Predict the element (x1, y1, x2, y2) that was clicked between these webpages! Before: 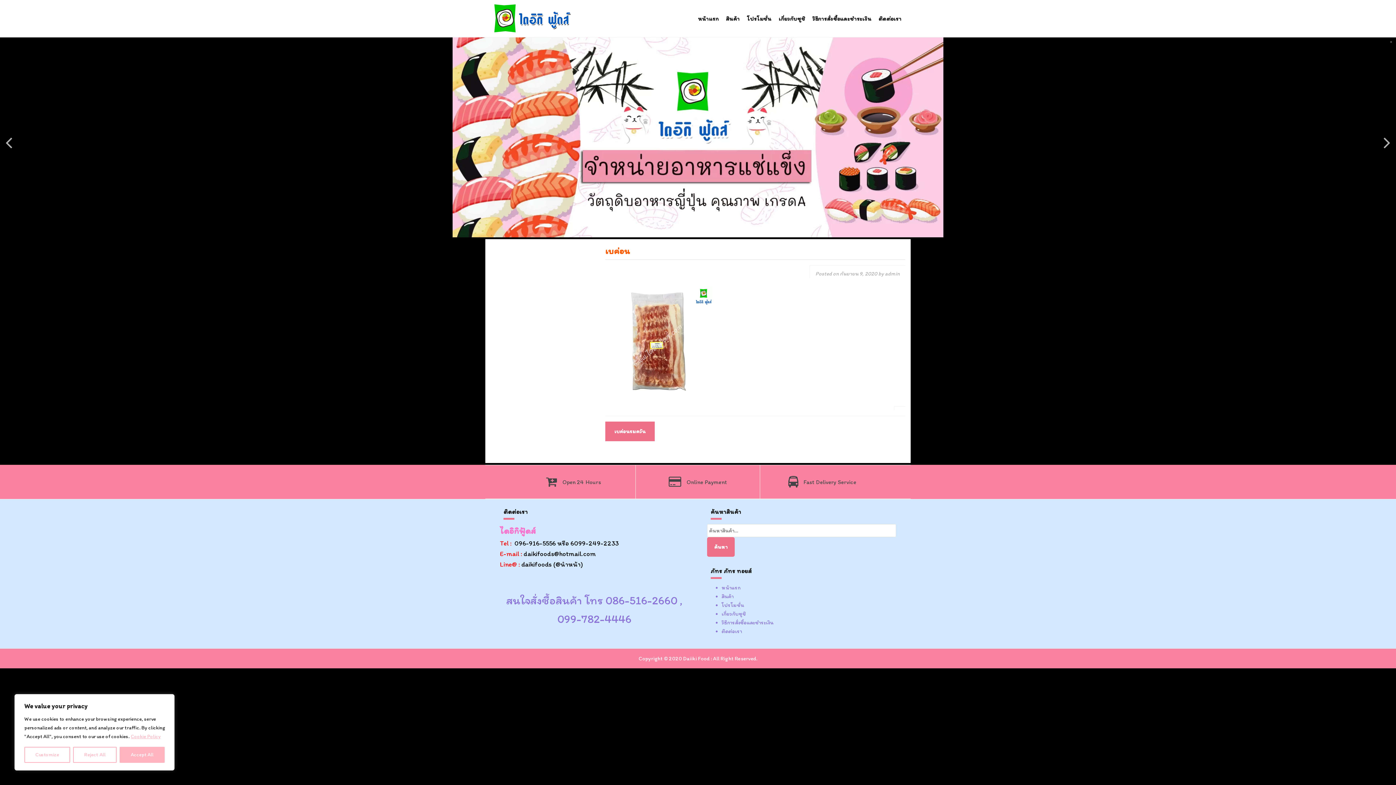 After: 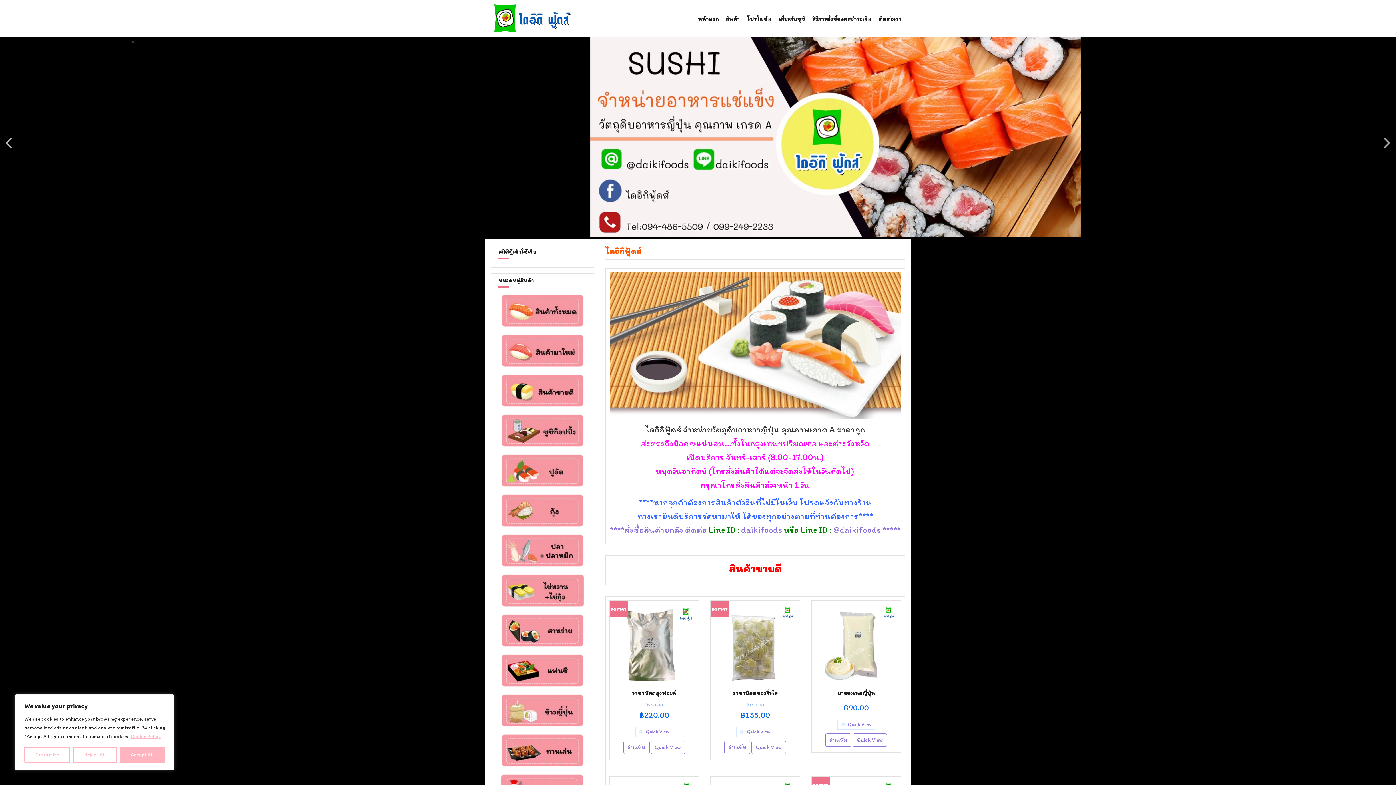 Action: label: หน้าแรก bbox: (698, 14, 718, 23)